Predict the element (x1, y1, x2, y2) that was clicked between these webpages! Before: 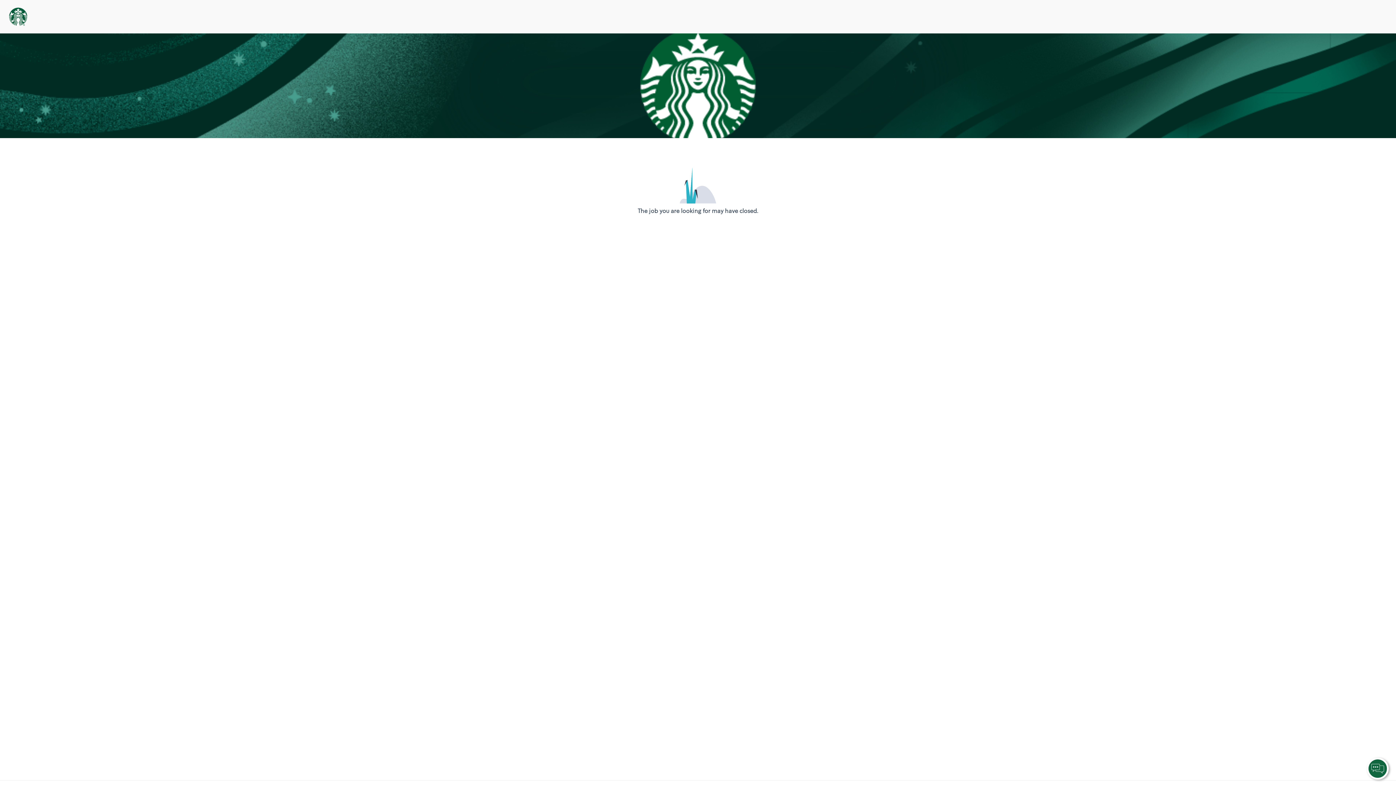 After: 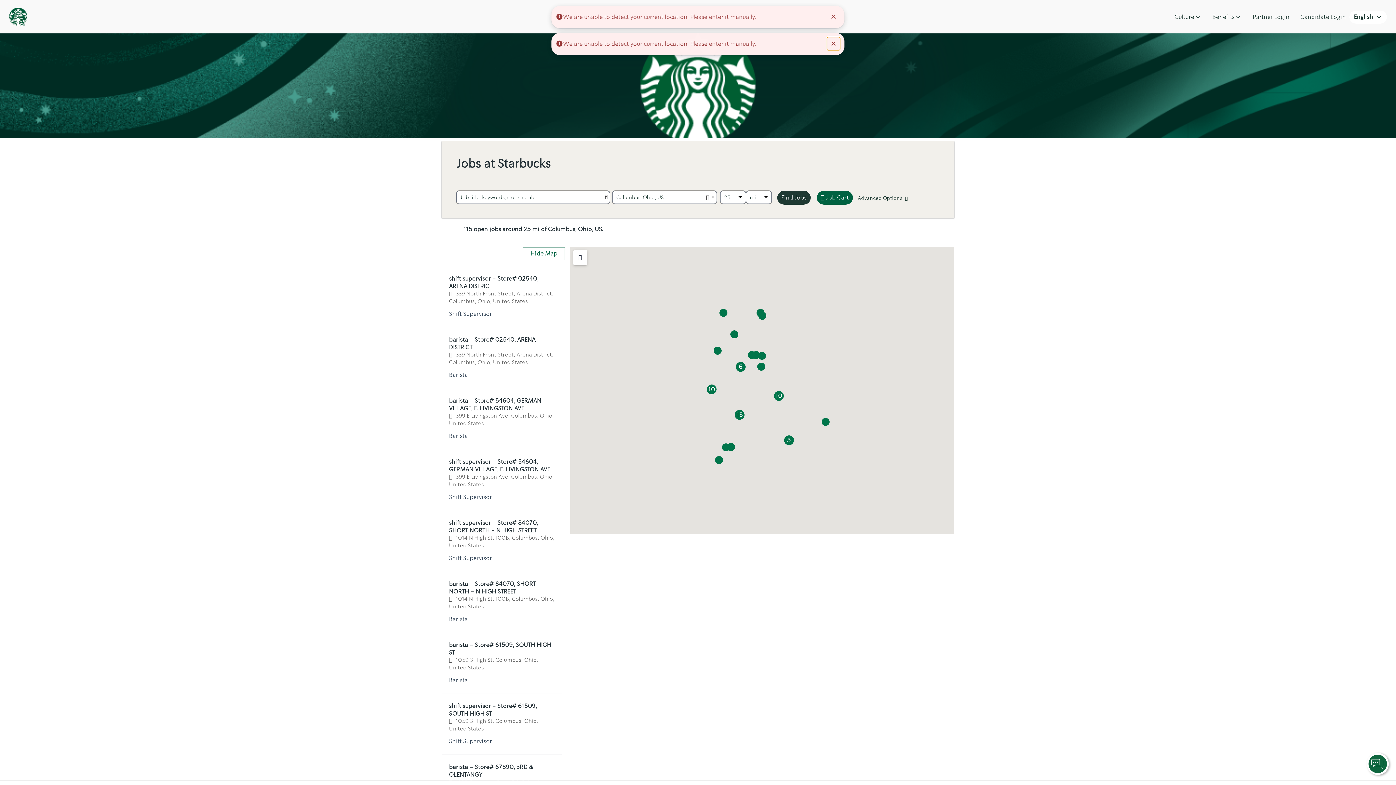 Action: bbox: (9, 9, 27, 21)